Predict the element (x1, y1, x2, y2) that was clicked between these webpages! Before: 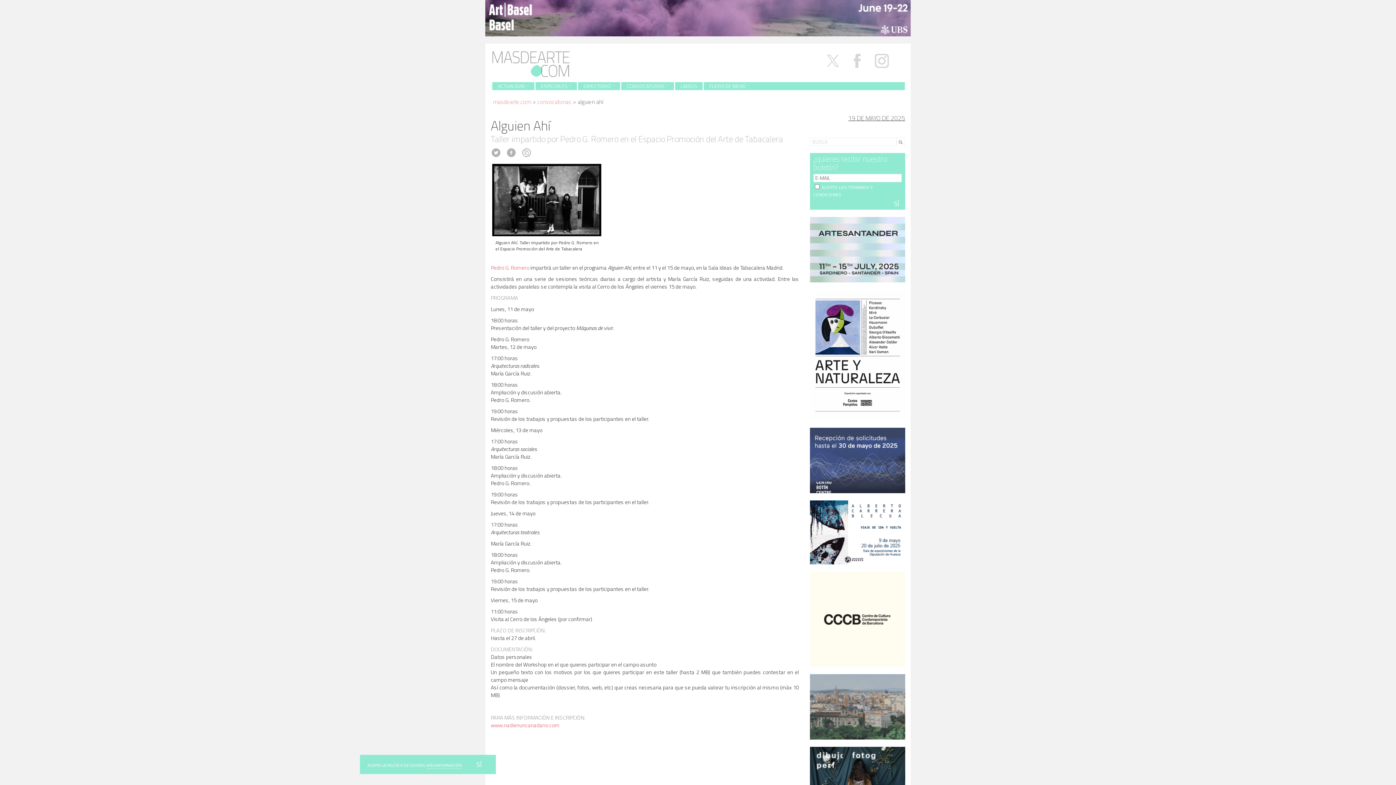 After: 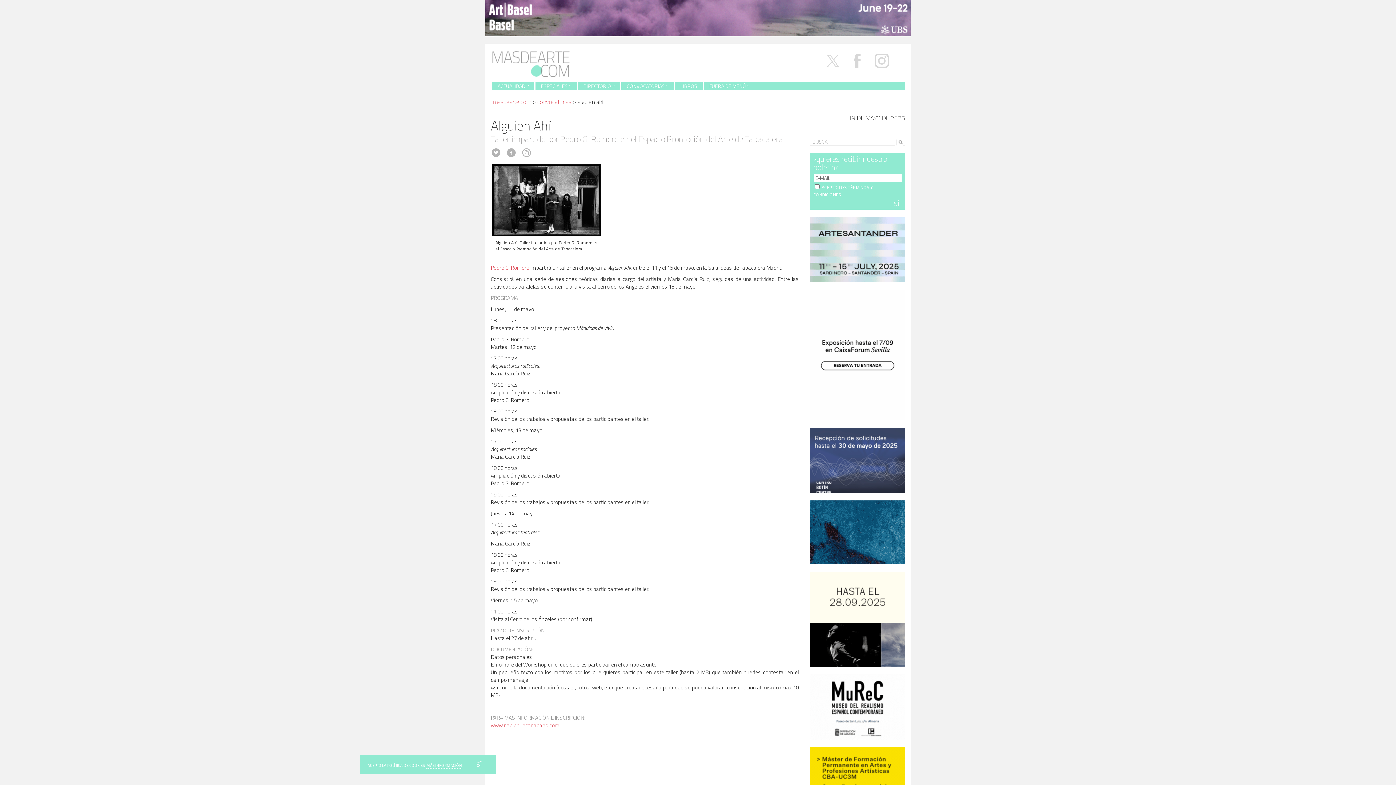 Action: bbox: (810, 528, 905, 535)